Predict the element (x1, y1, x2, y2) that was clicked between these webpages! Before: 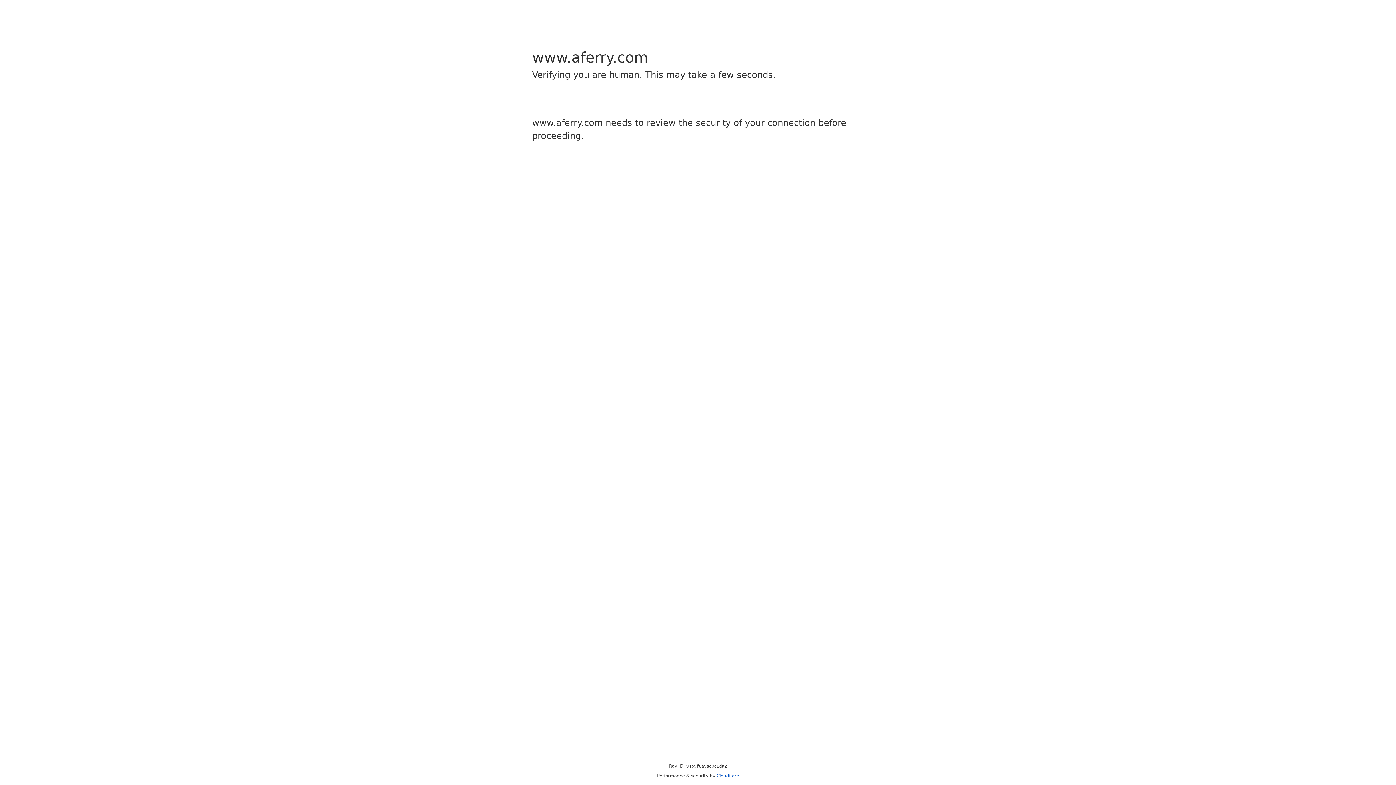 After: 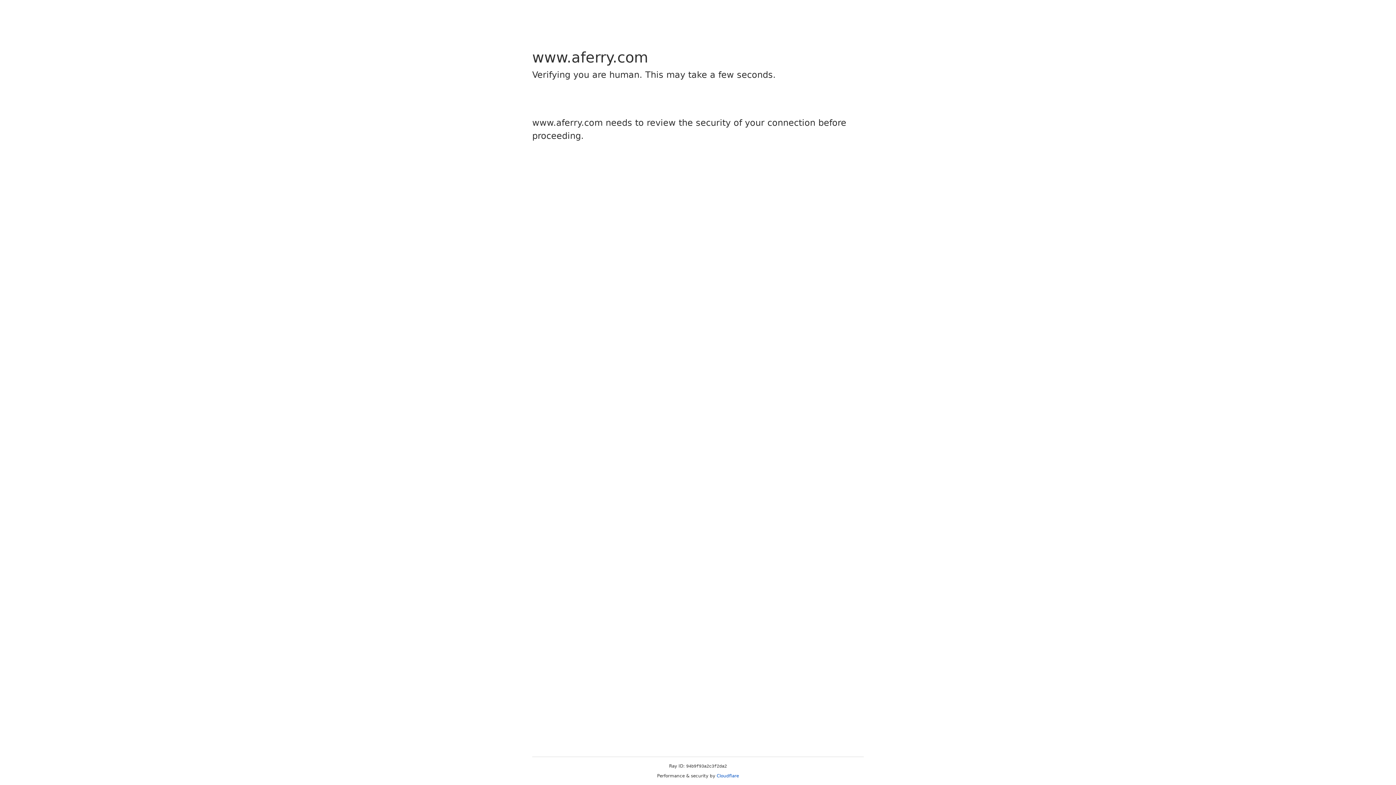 Action: label: Cloudflare bbox: (716, 773, 739, 778)